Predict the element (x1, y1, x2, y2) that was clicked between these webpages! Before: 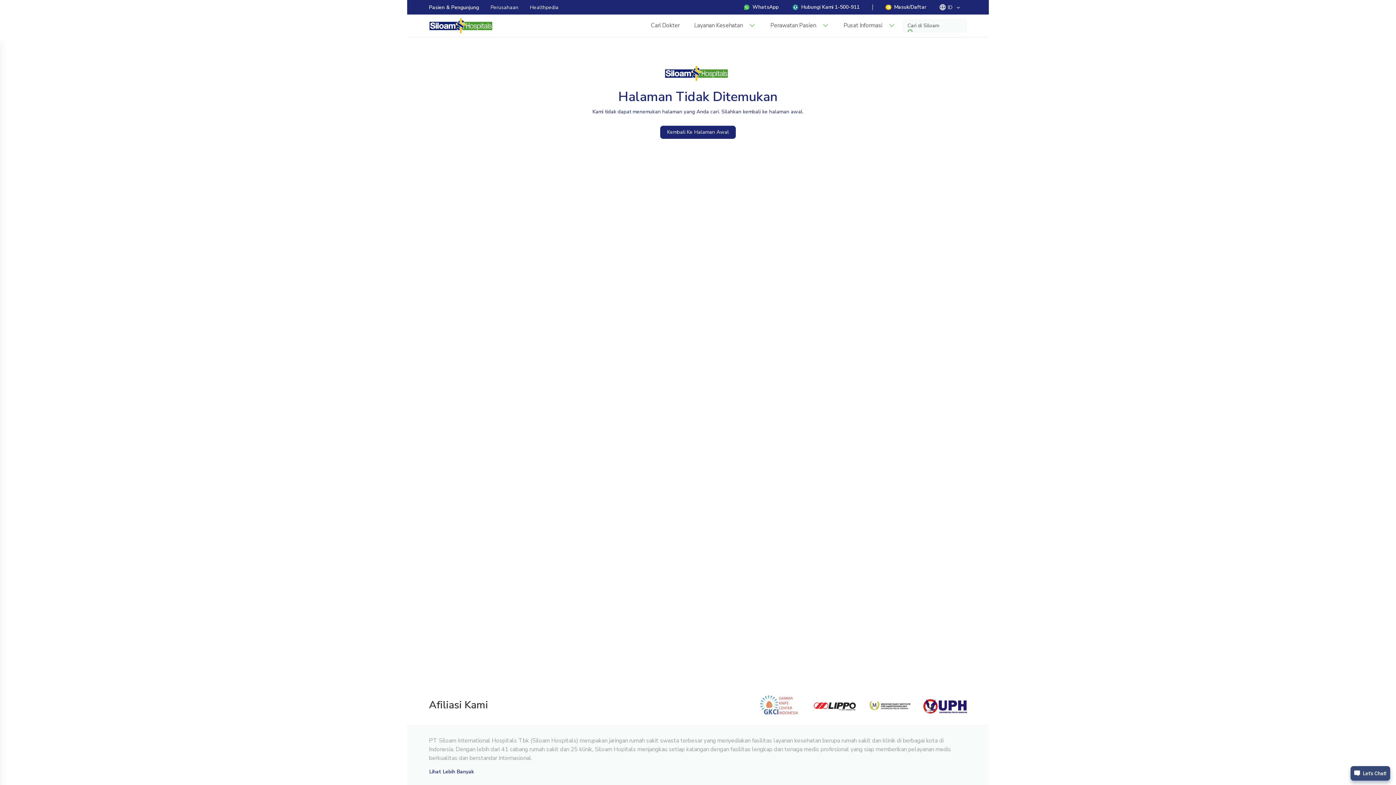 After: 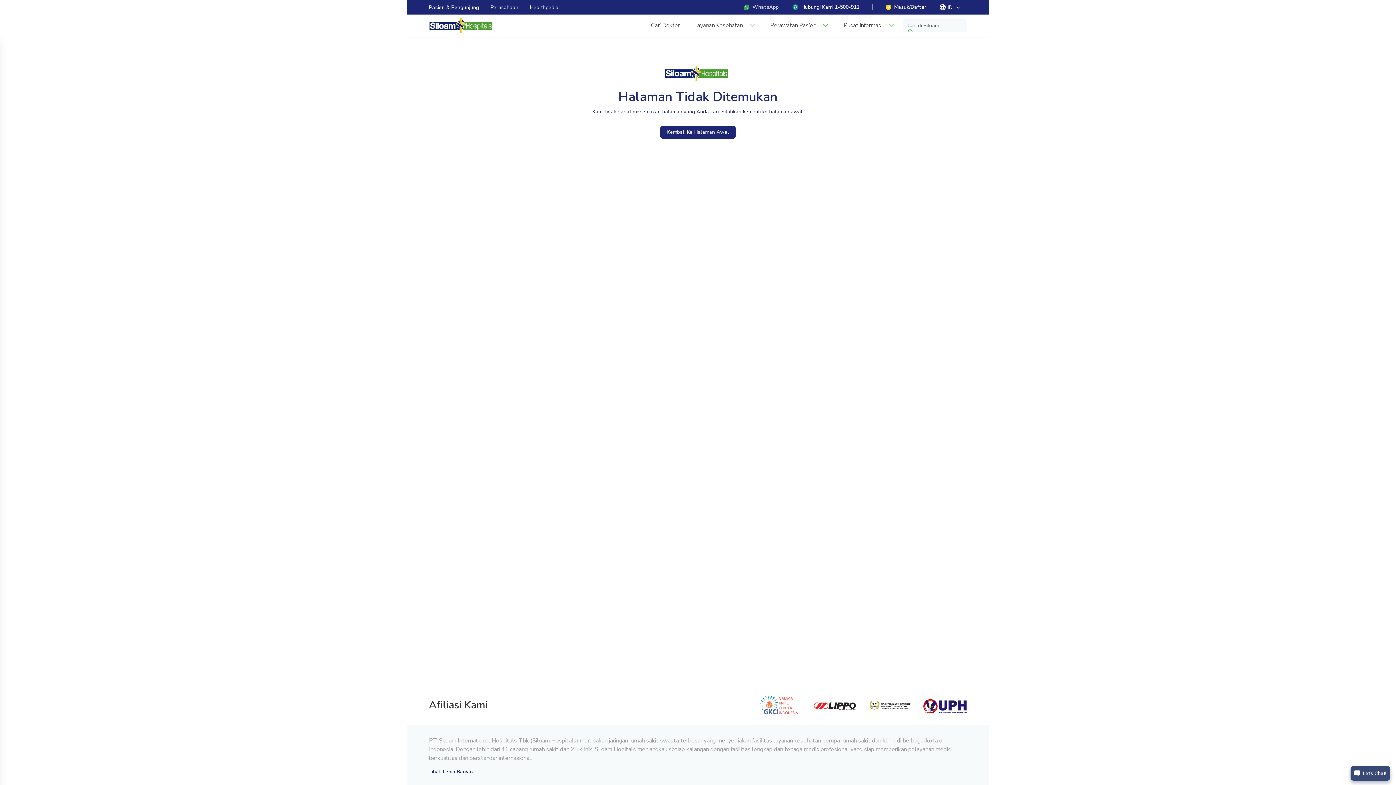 Action: bbox: (743, 4, 778, 10) label: WhatsApp